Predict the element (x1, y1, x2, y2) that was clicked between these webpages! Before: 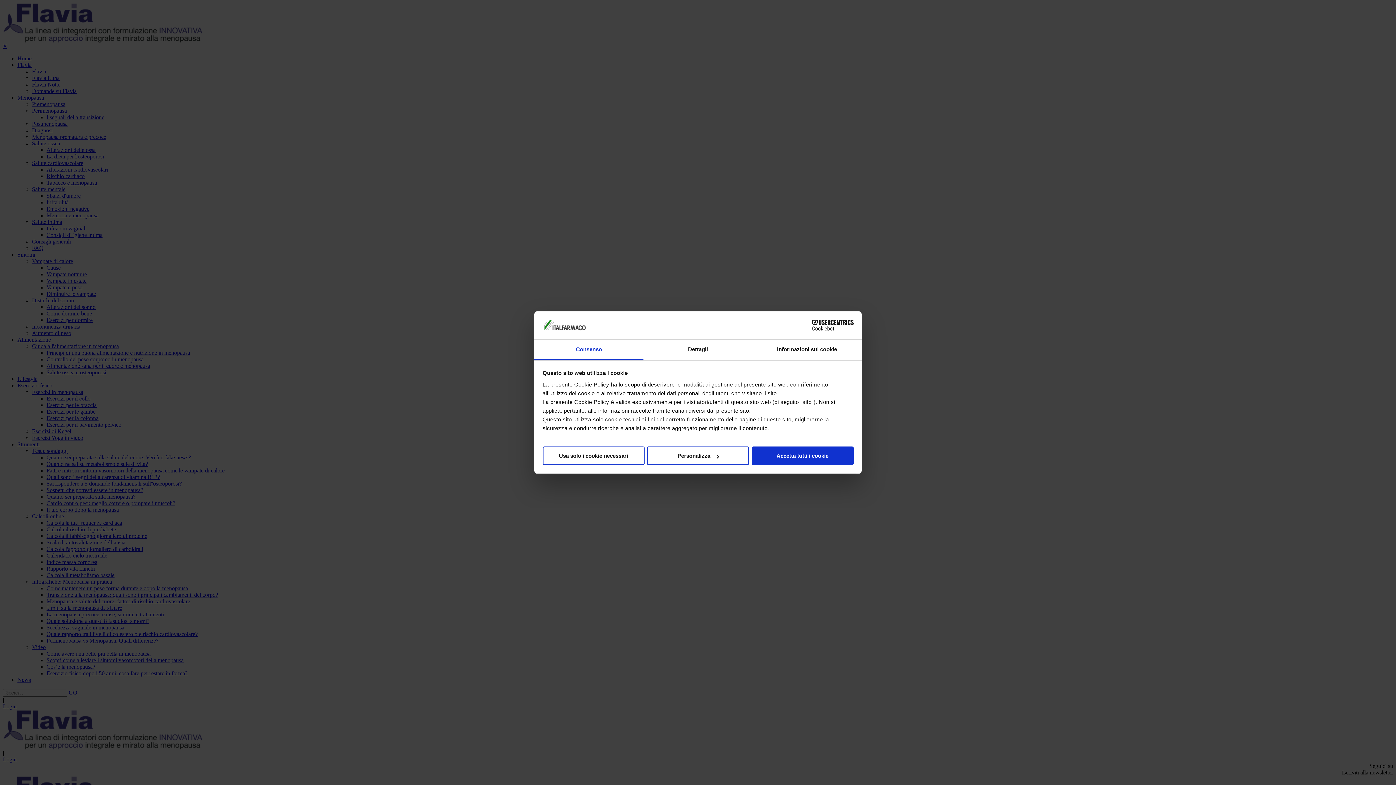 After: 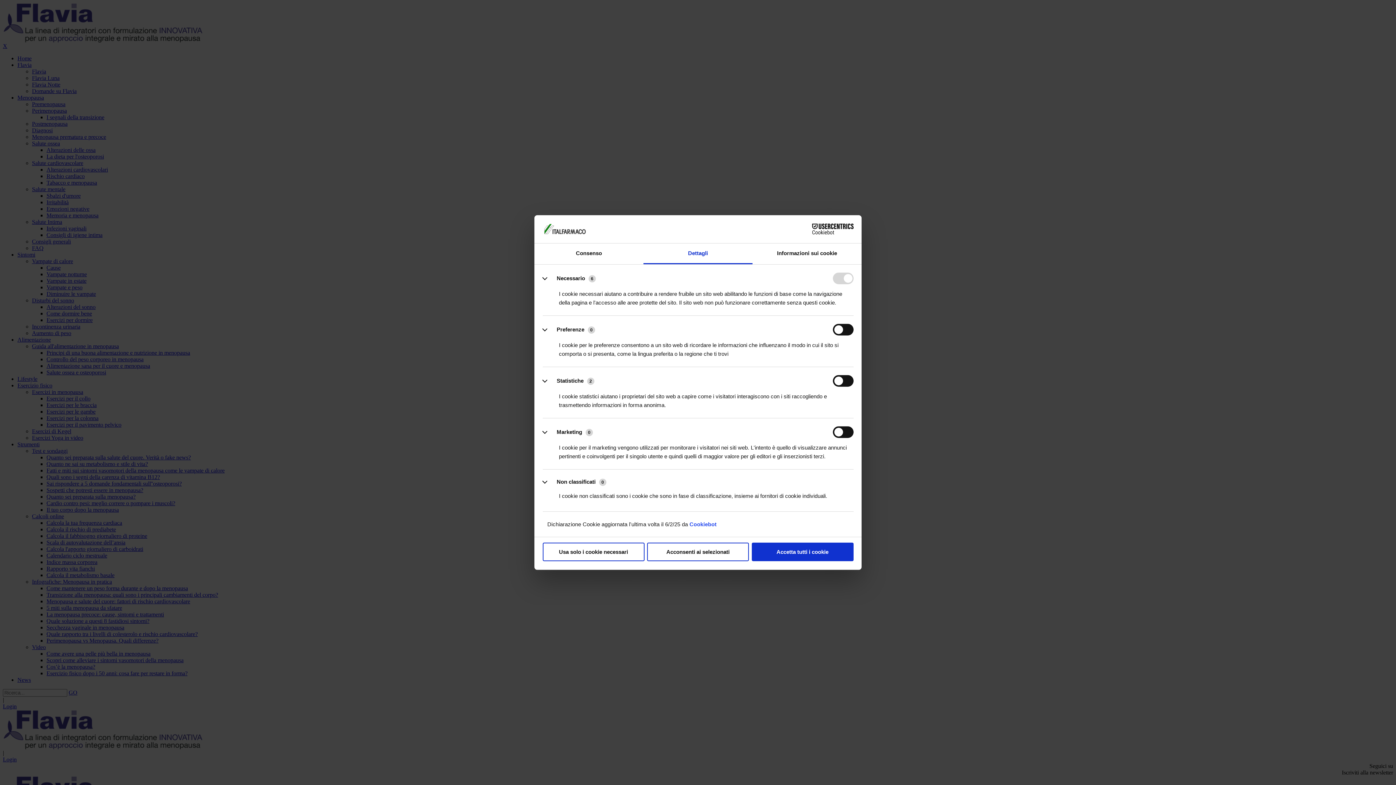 Action: bbox: (643, 339, 752, 360) label: Dettagli